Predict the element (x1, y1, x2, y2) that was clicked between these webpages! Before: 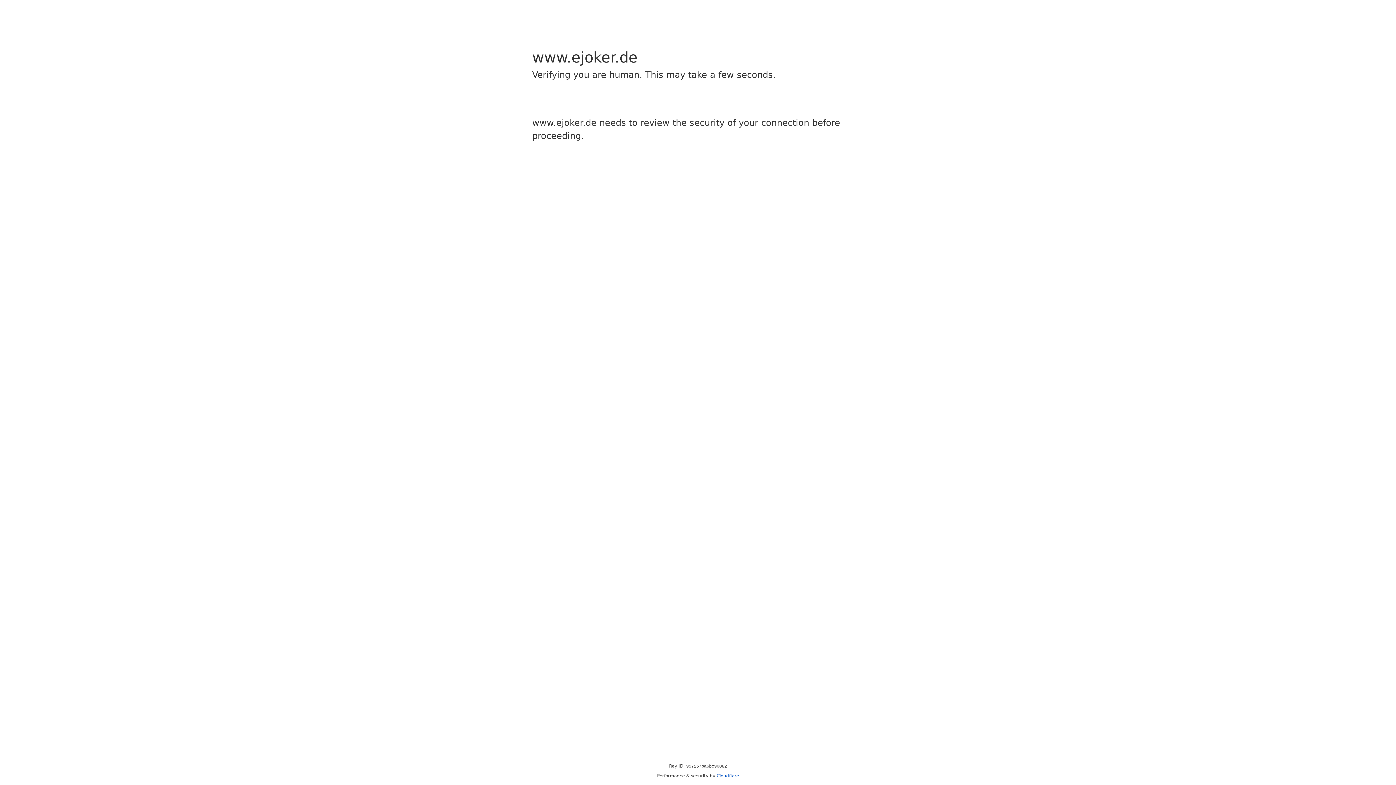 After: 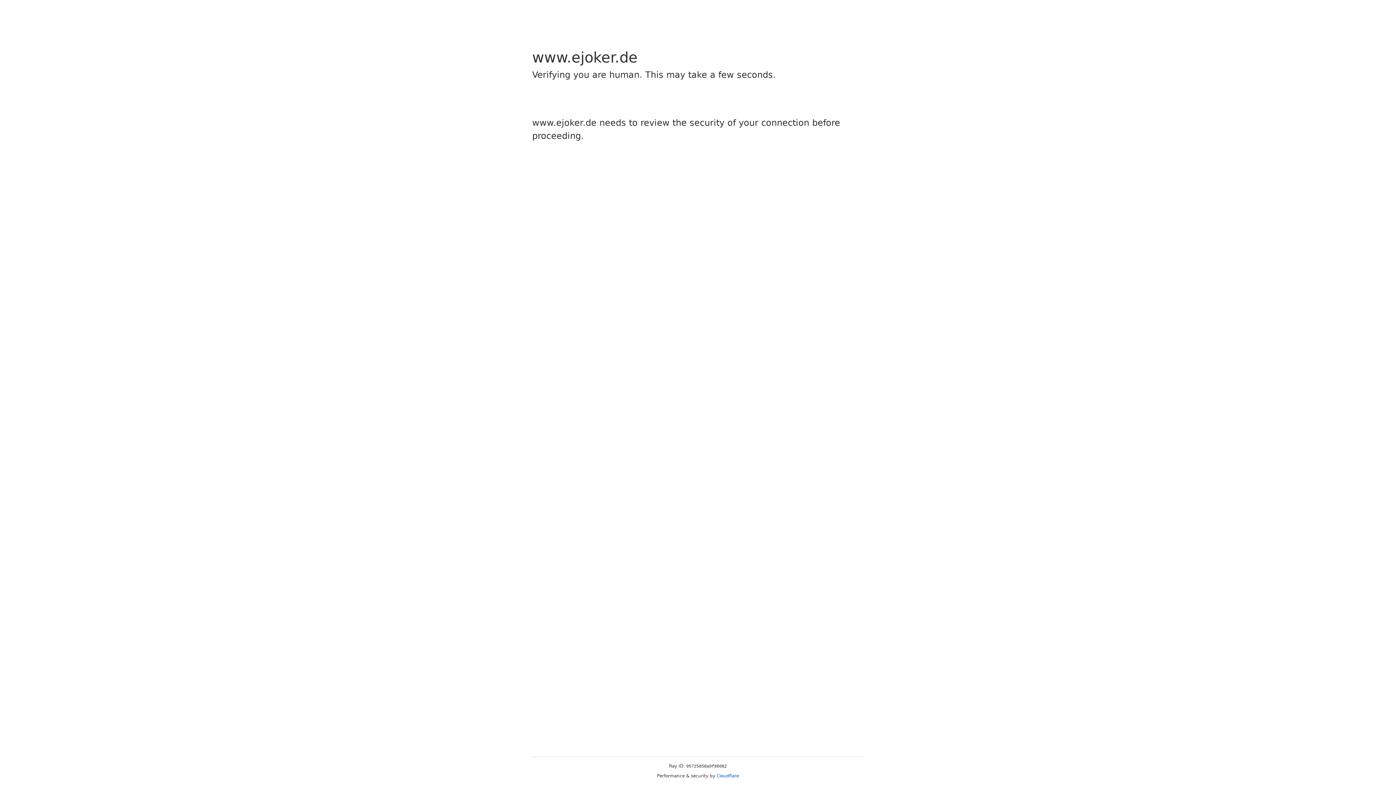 Action: label: Cloudflare bbox: (716, 773, 739, 778)